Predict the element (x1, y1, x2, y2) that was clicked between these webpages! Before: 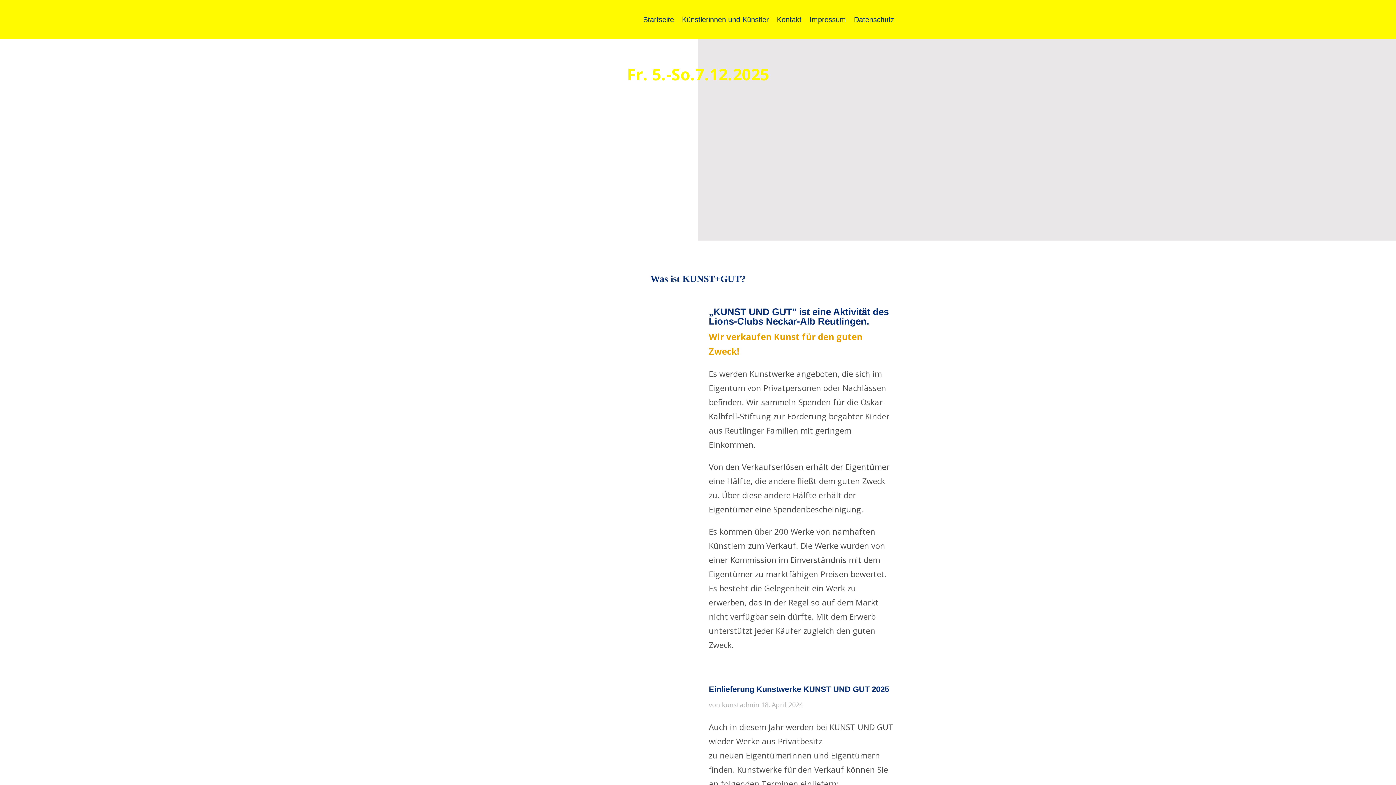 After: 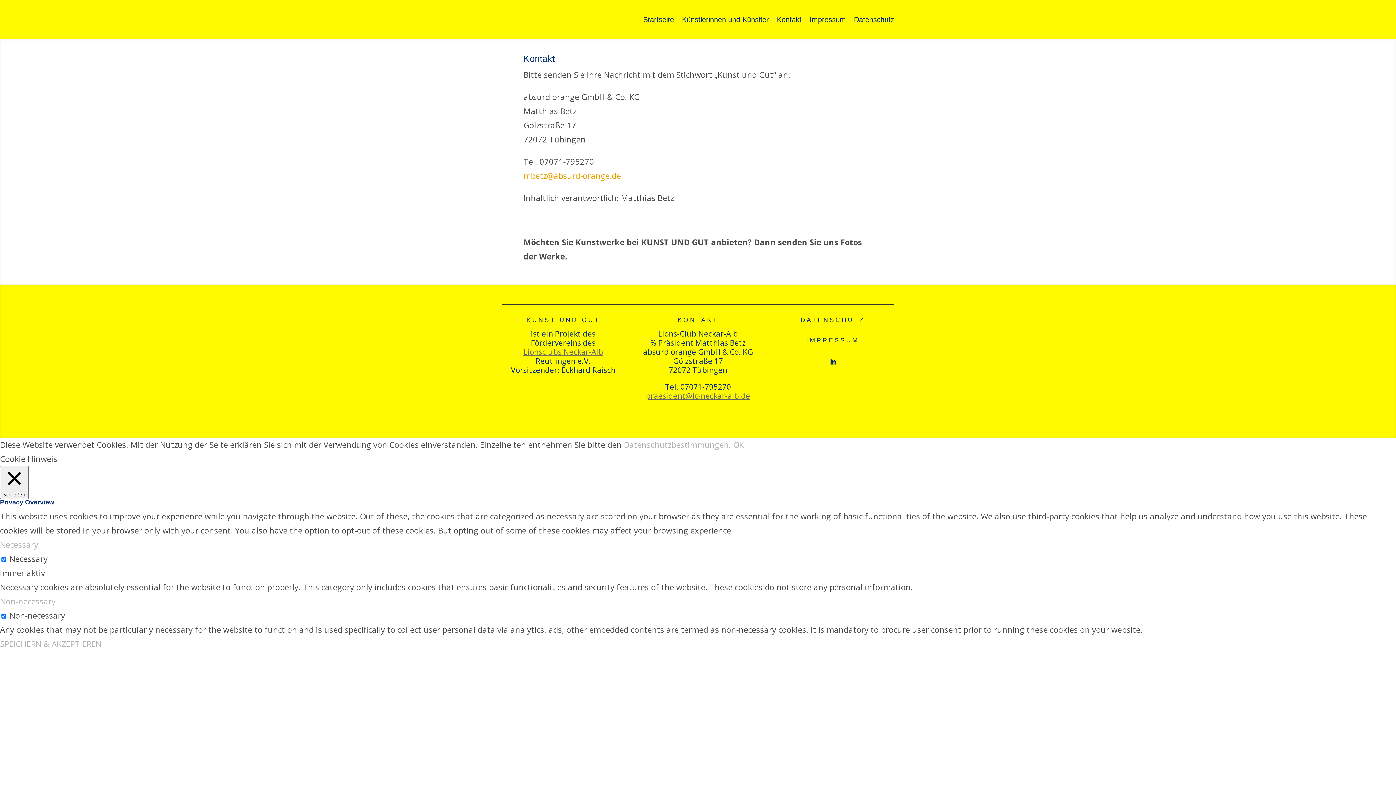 Action: bbox: (777, 5, 801, 33) label: Kontakt